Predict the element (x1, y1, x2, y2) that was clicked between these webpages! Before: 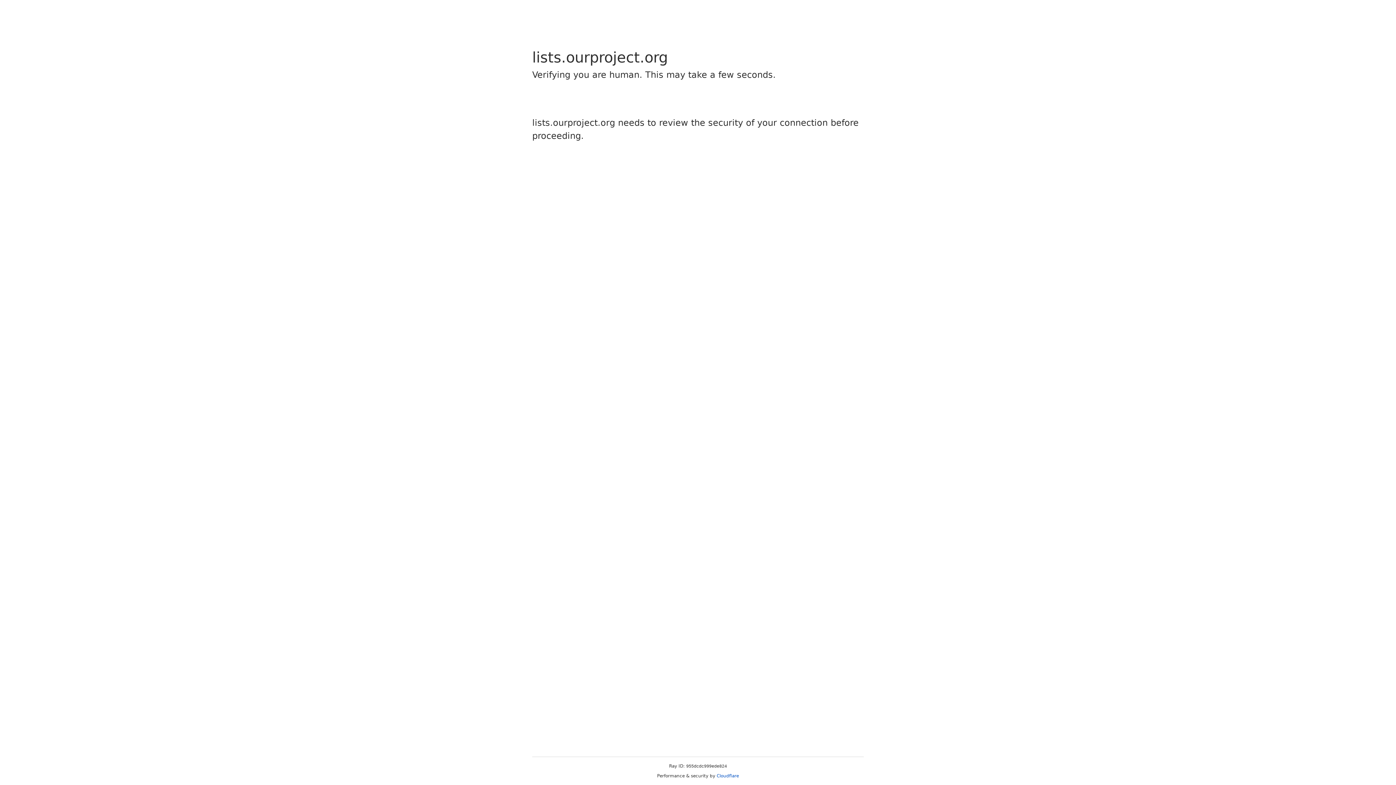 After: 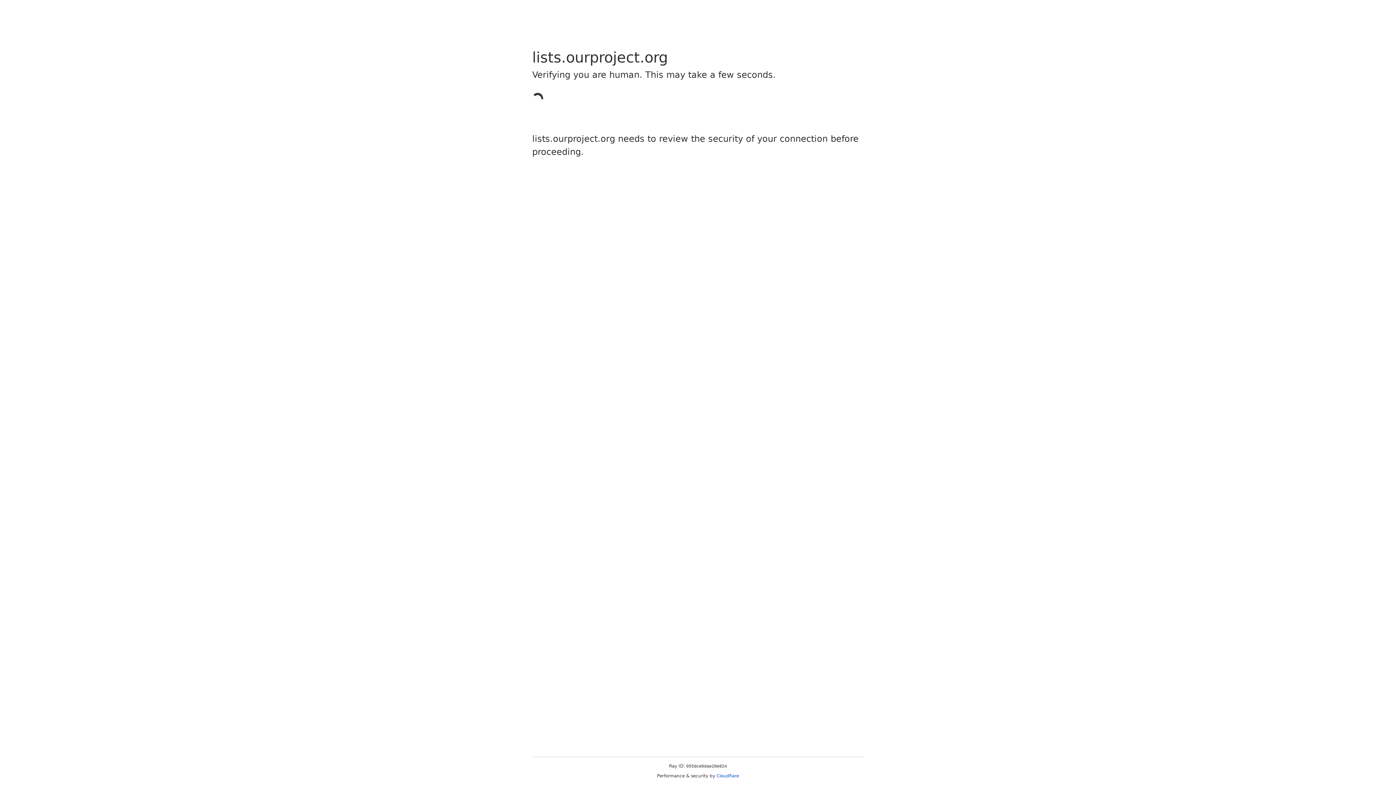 Action: bbox: (716, 773, 739, 778) label: Cloudflare